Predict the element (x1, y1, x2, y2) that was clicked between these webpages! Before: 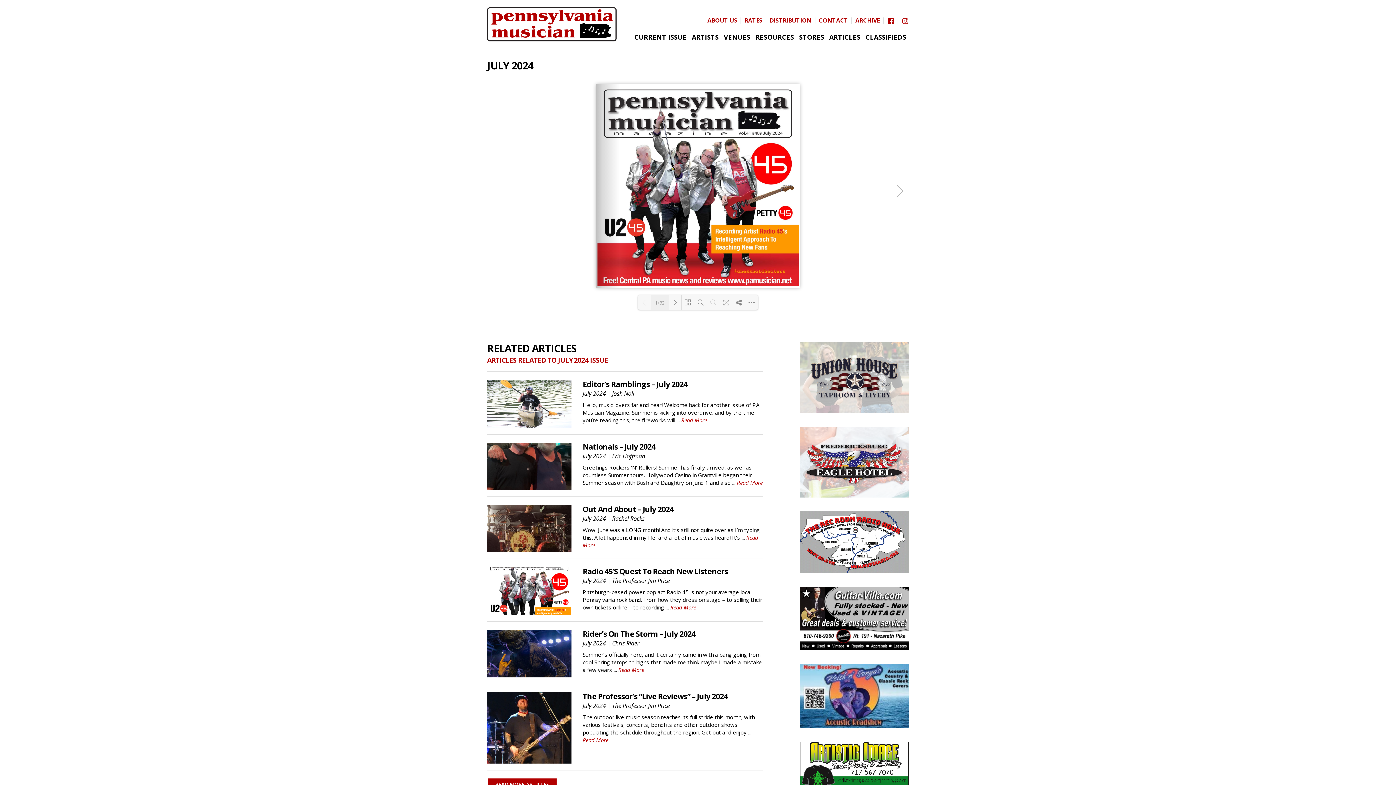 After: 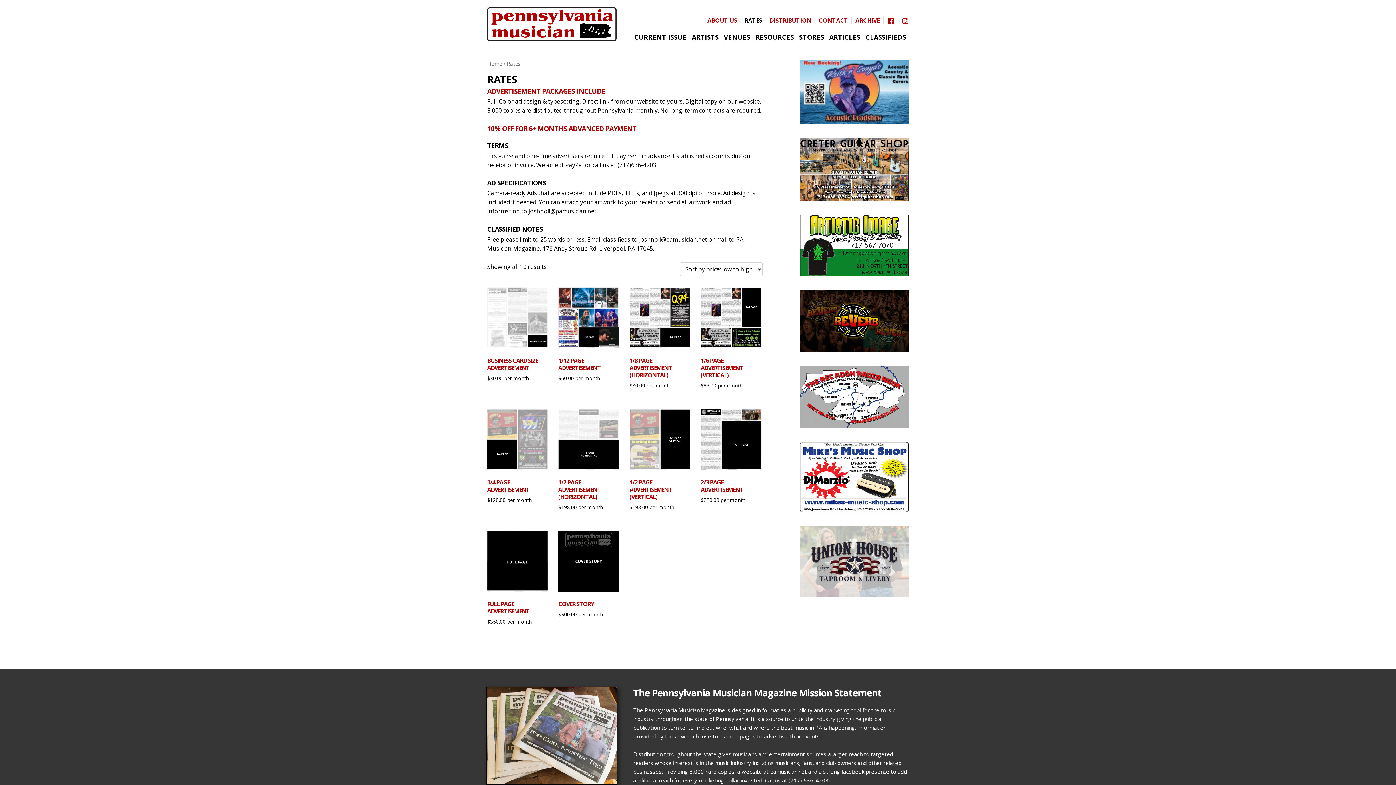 Action: label: RATES bbox: (744, 17, 762, 23)